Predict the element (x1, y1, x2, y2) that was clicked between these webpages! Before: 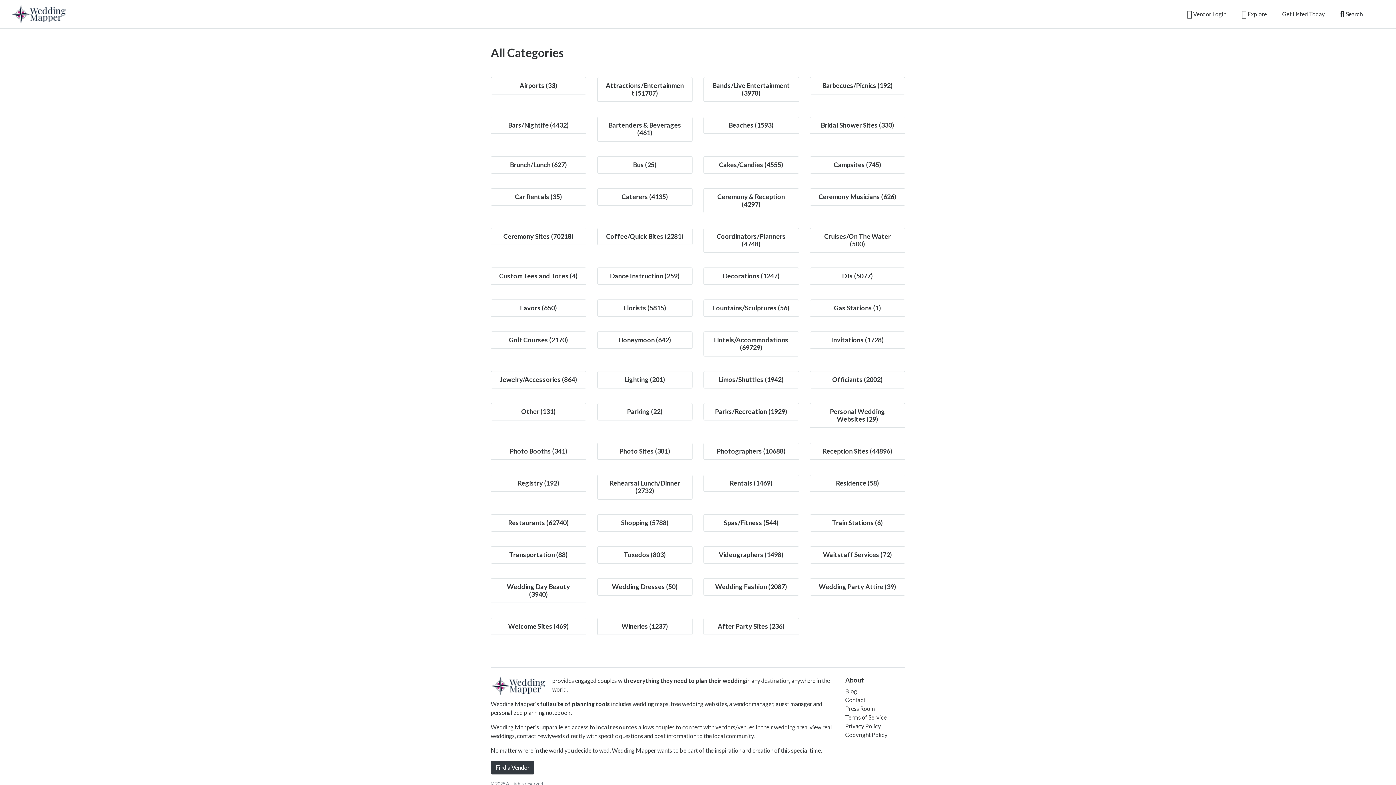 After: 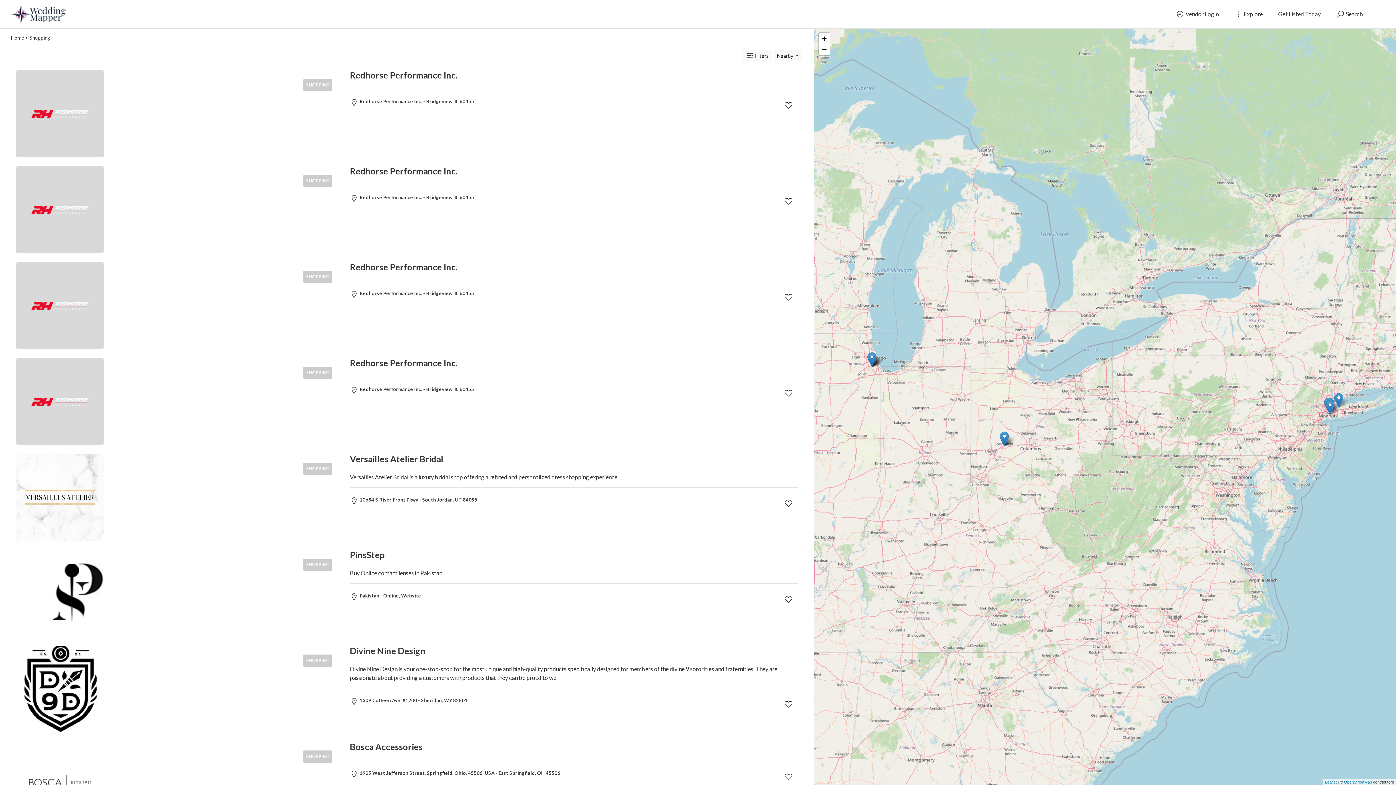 Action: bbox: (621, 518, 668, 526) label: Shopping (5788)